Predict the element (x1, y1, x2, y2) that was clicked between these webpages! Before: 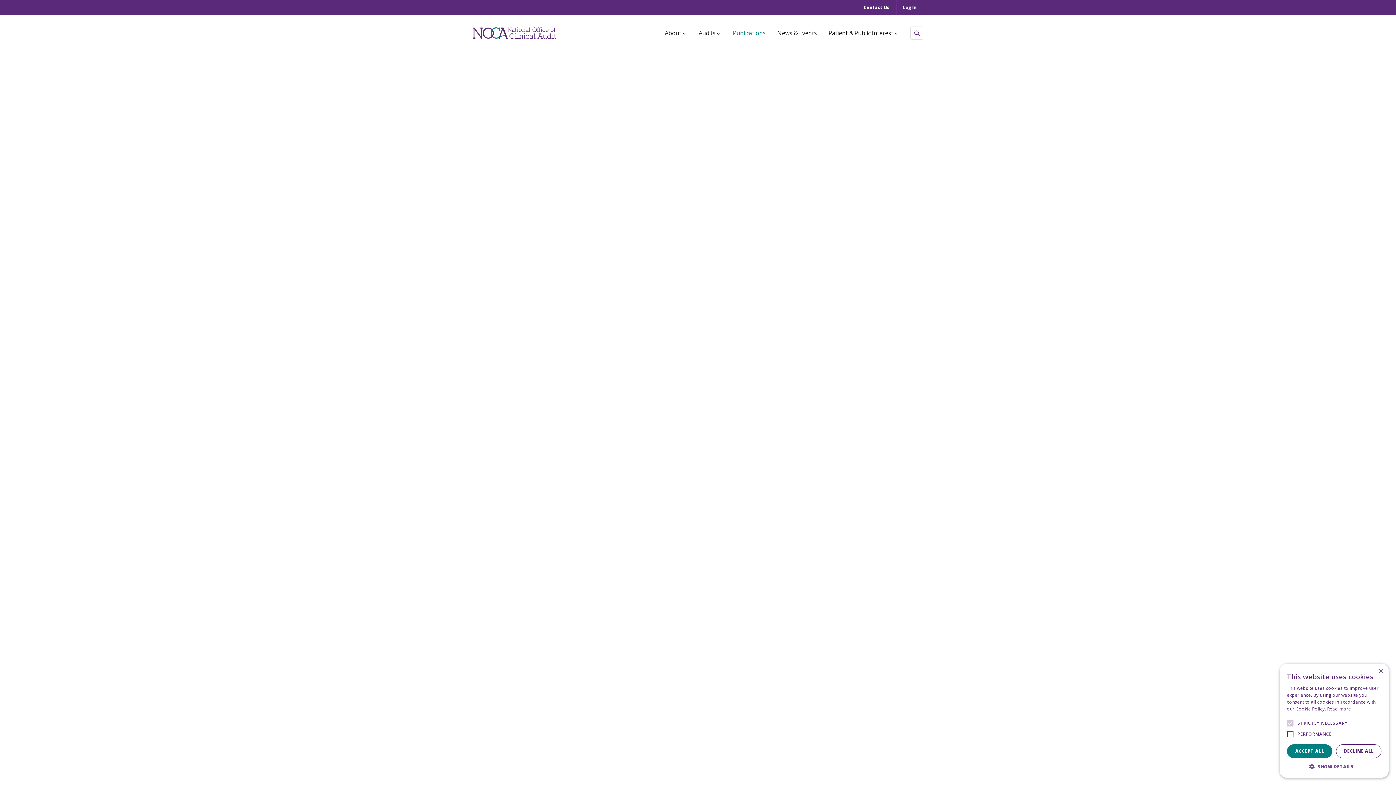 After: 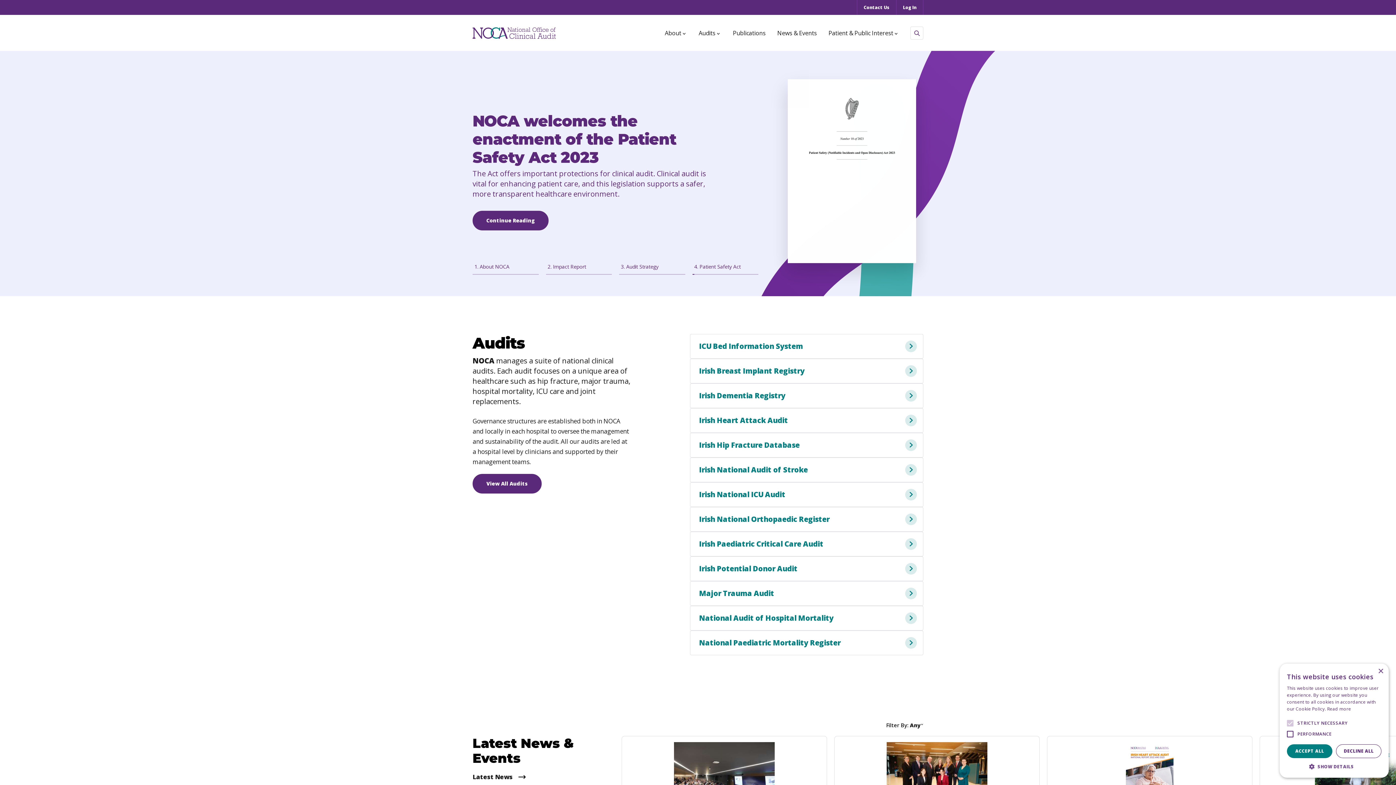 Action: bbox: (472, 27, 556, 38)